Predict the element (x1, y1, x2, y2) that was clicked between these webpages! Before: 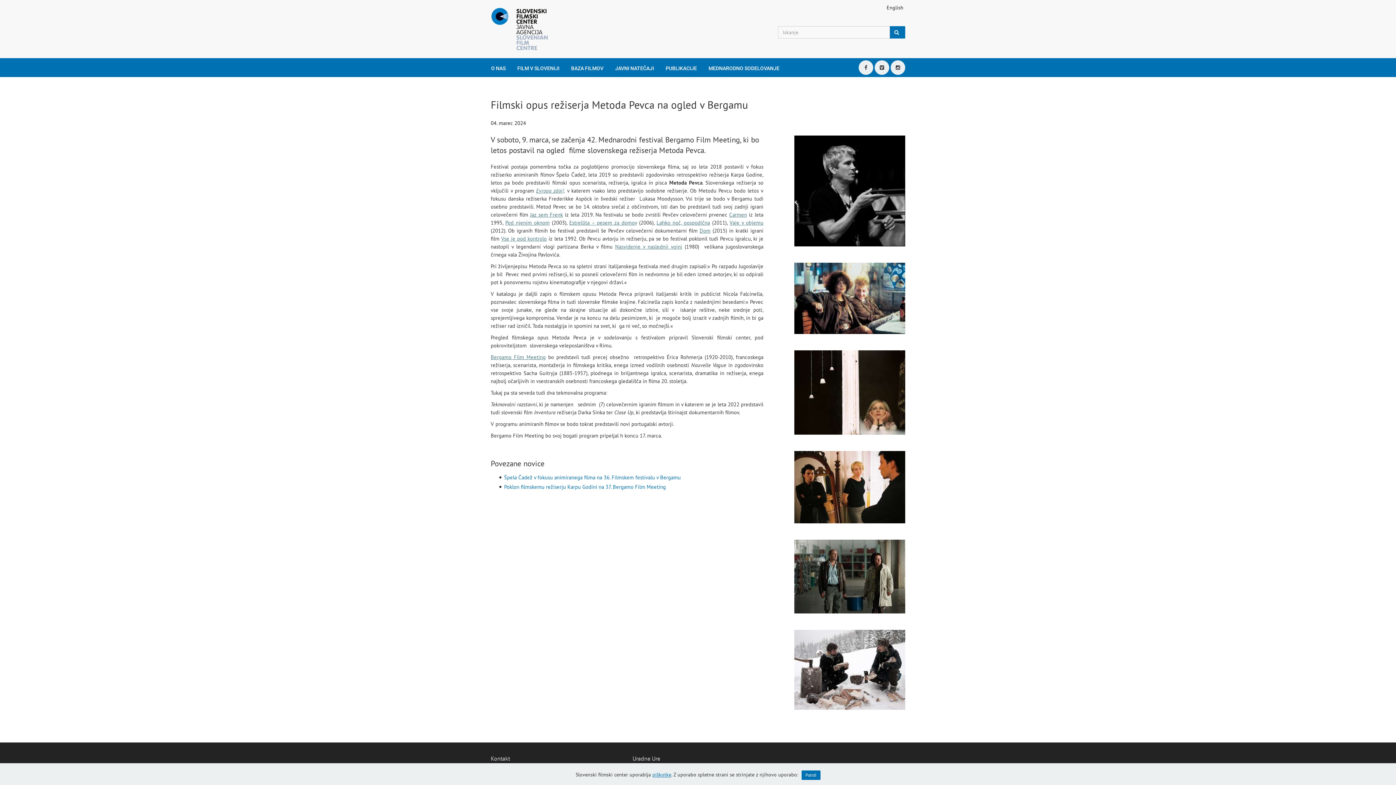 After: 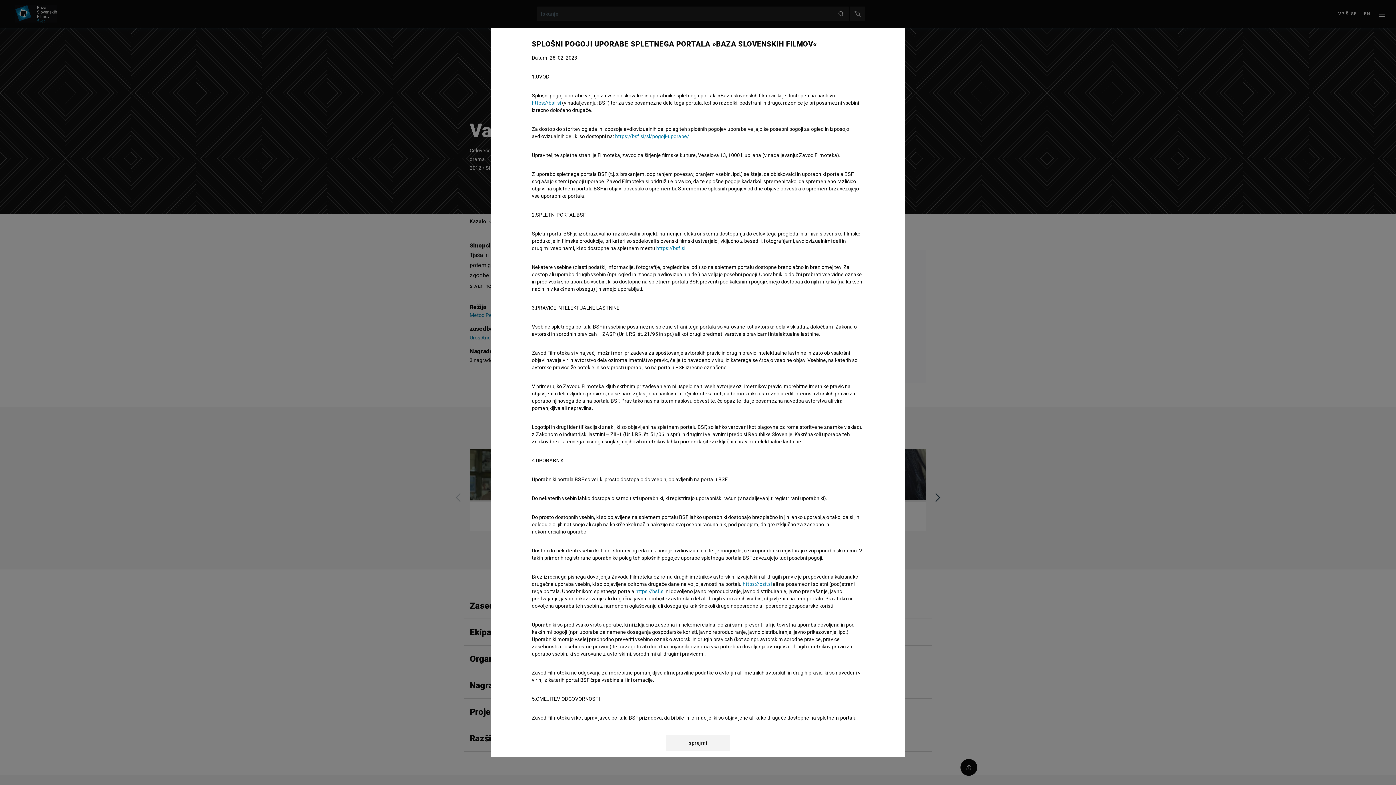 Action: bbox: (729, 219, 763, 226) label: Vaje v objemu